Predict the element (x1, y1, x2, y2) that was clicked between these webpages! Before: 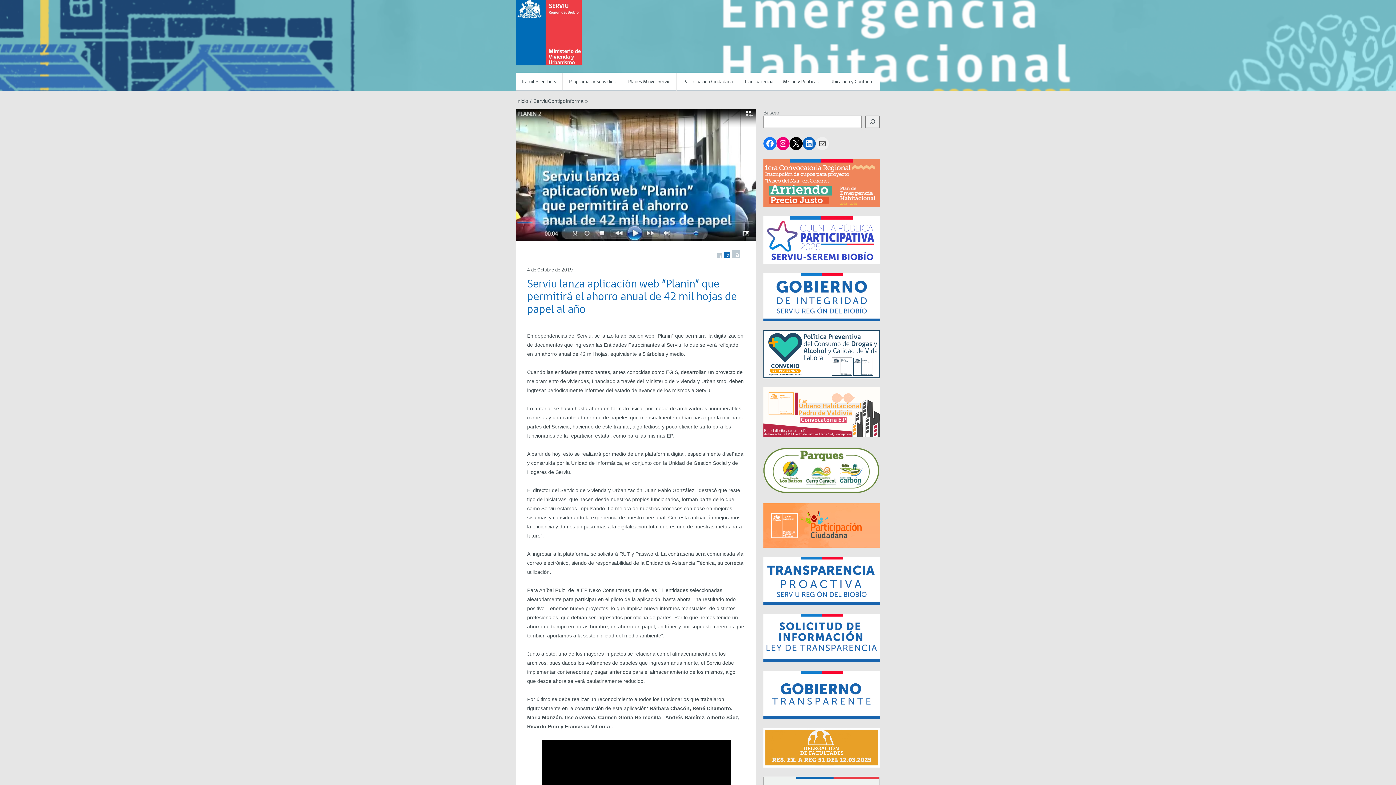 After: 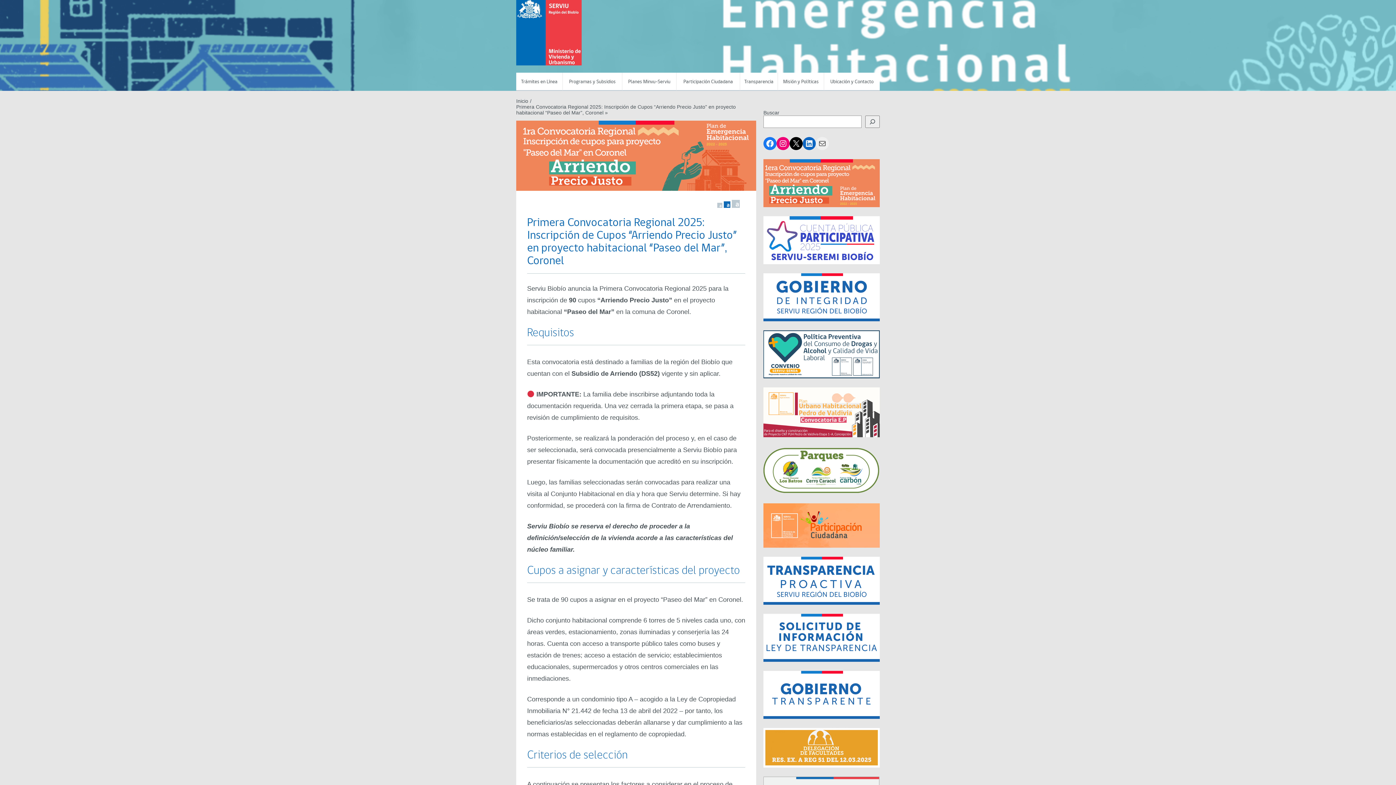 Action: bbox: (763, 159, 880, 207)